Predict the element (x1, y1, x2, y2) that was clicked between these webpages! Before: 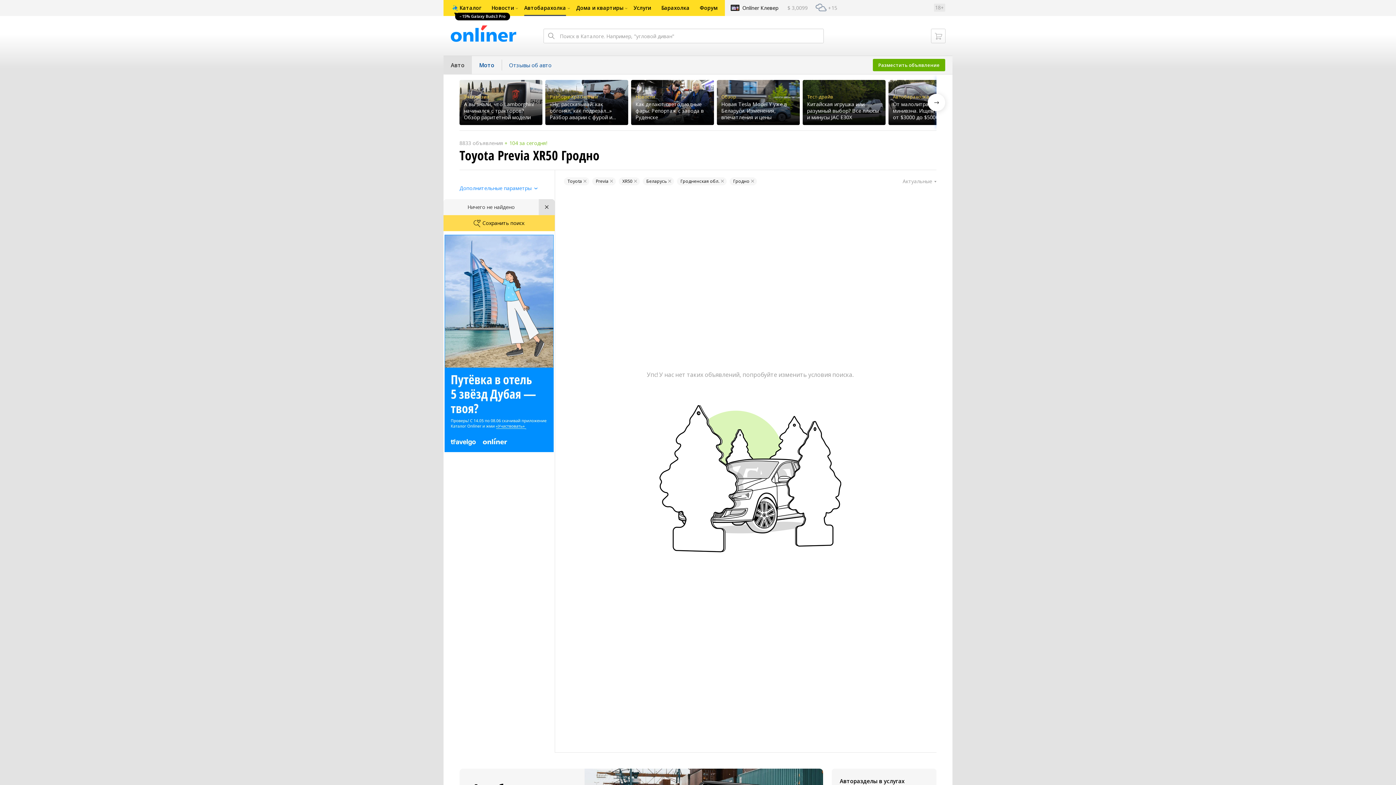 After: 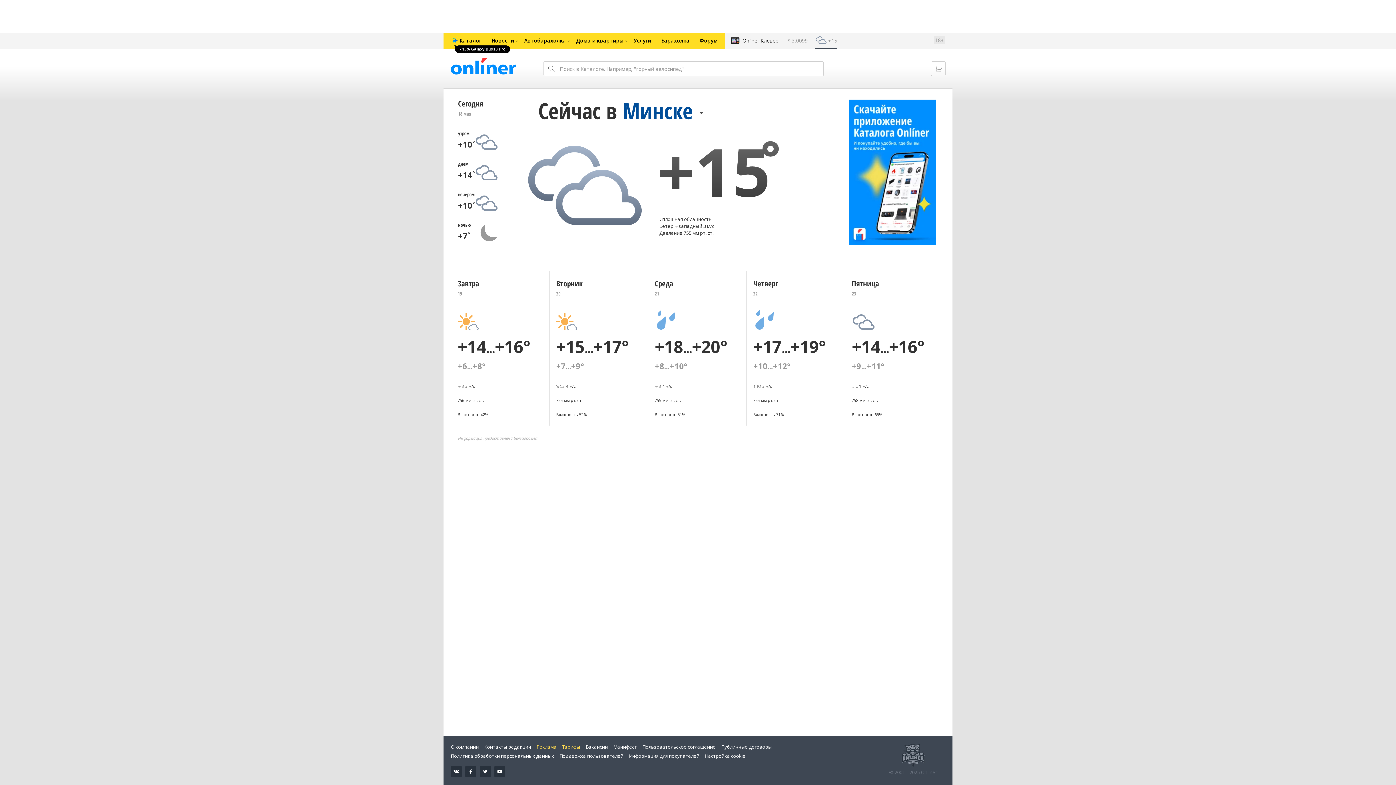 Action: bbox: (815, 0, 837, 16) label:  +15